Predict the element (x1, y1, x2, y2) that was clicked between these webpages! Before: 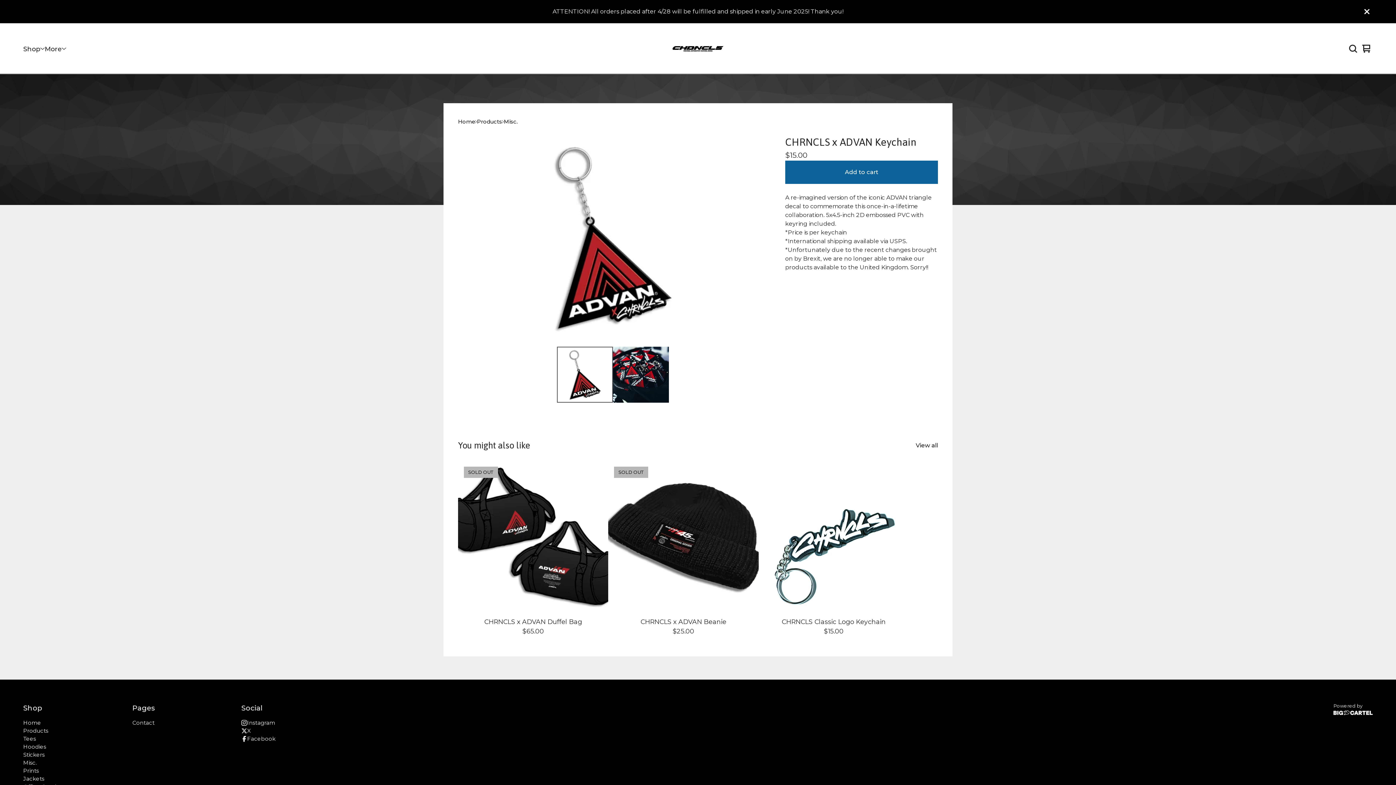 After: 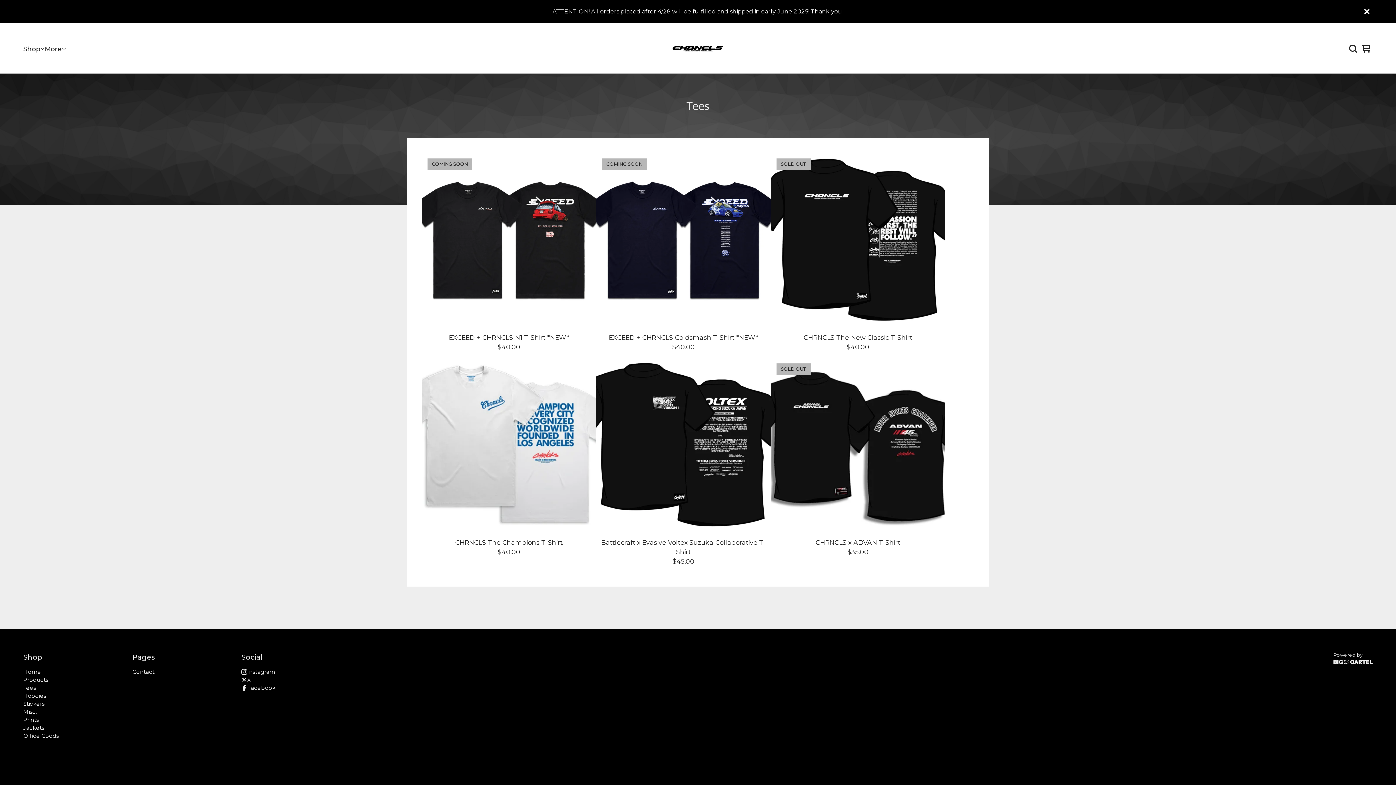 Action: bbox: (23, 735, 36, 743) label: Tees